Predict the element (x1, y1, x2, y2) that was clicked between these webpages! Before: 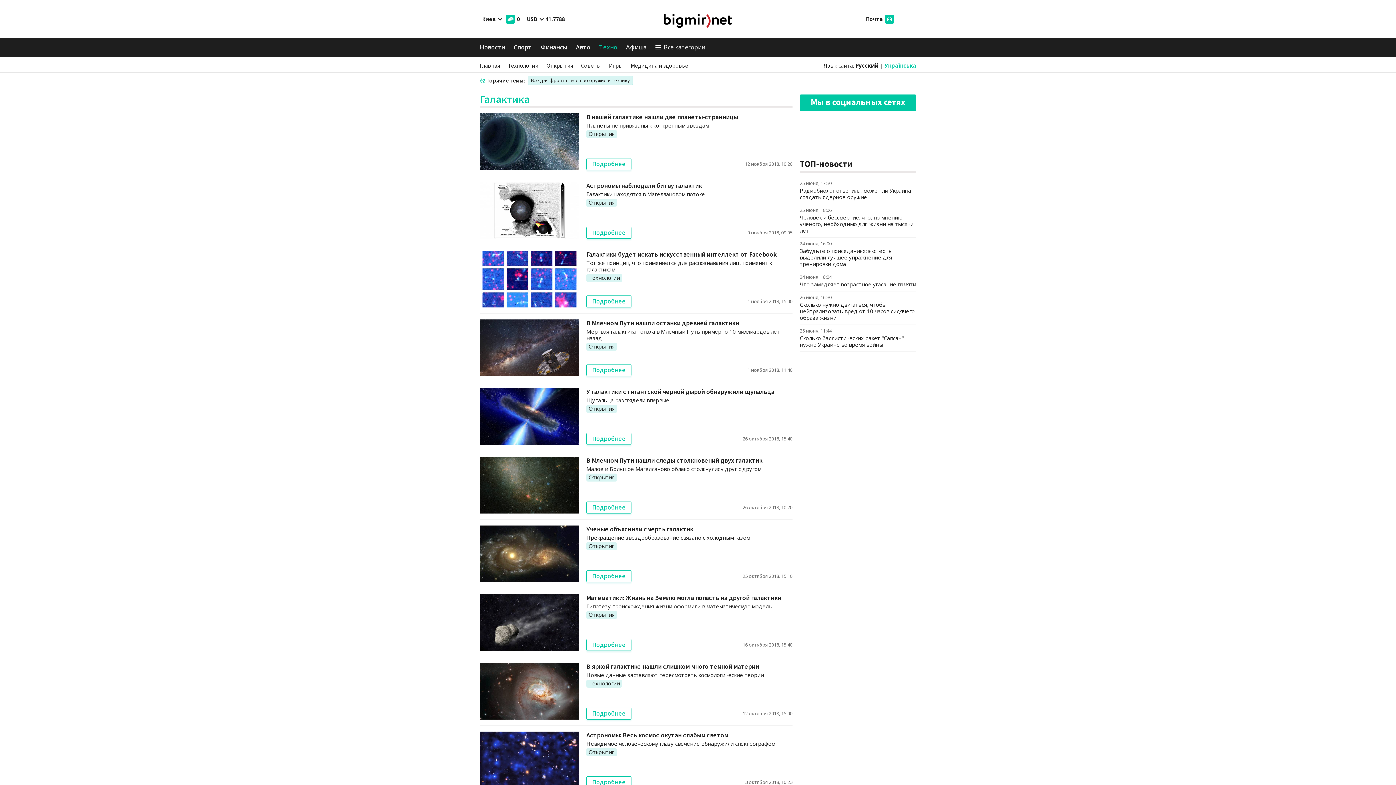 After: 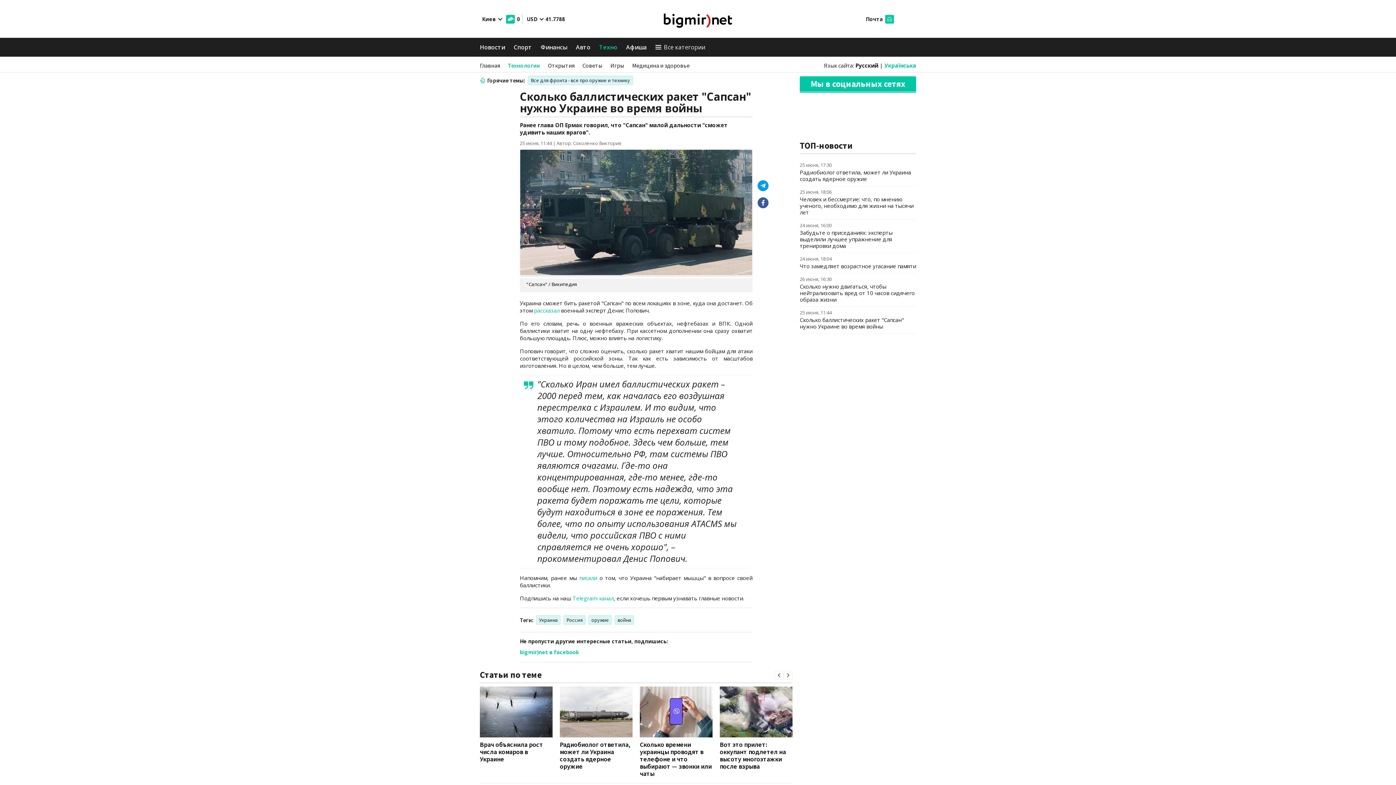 Action: bbox: (800, 334, 904, 348) label: Сколько баллистических ракет "Сапсан" нужно Украине во время войны